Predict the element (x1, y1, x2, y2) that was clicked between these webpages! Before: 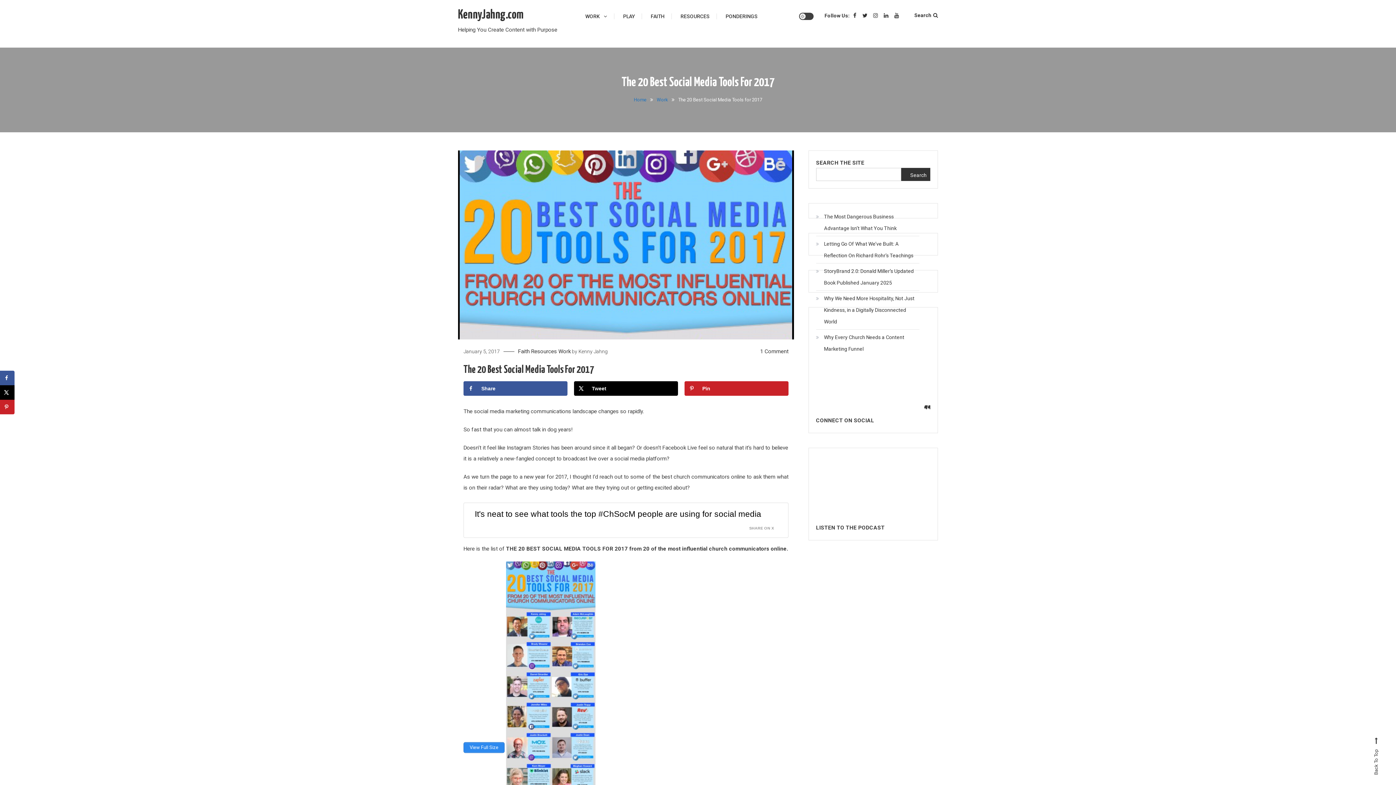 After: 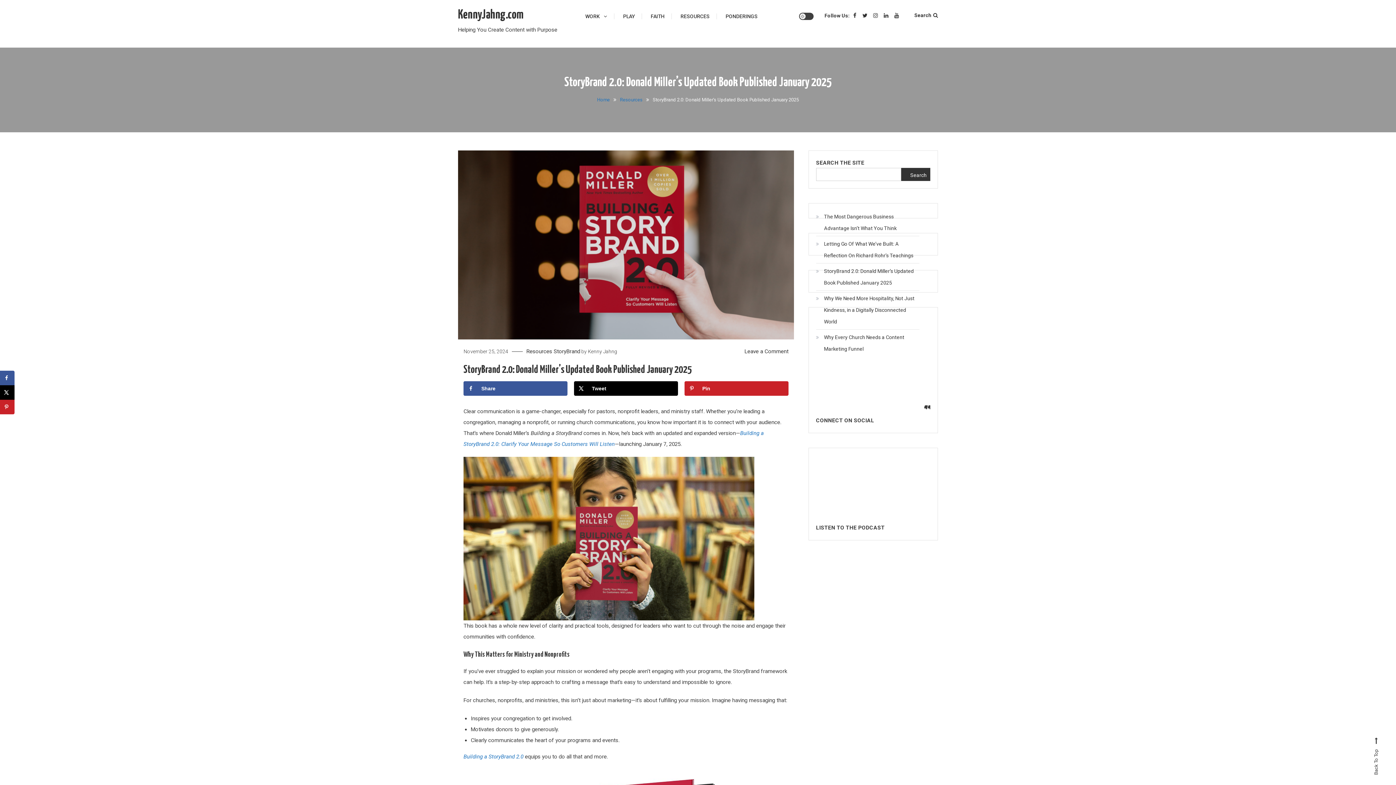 Action: label: StoryBrand 2.0: Donald Miller’s Updated Book Published January 2025 bbox: (816, 265, 919, 288)